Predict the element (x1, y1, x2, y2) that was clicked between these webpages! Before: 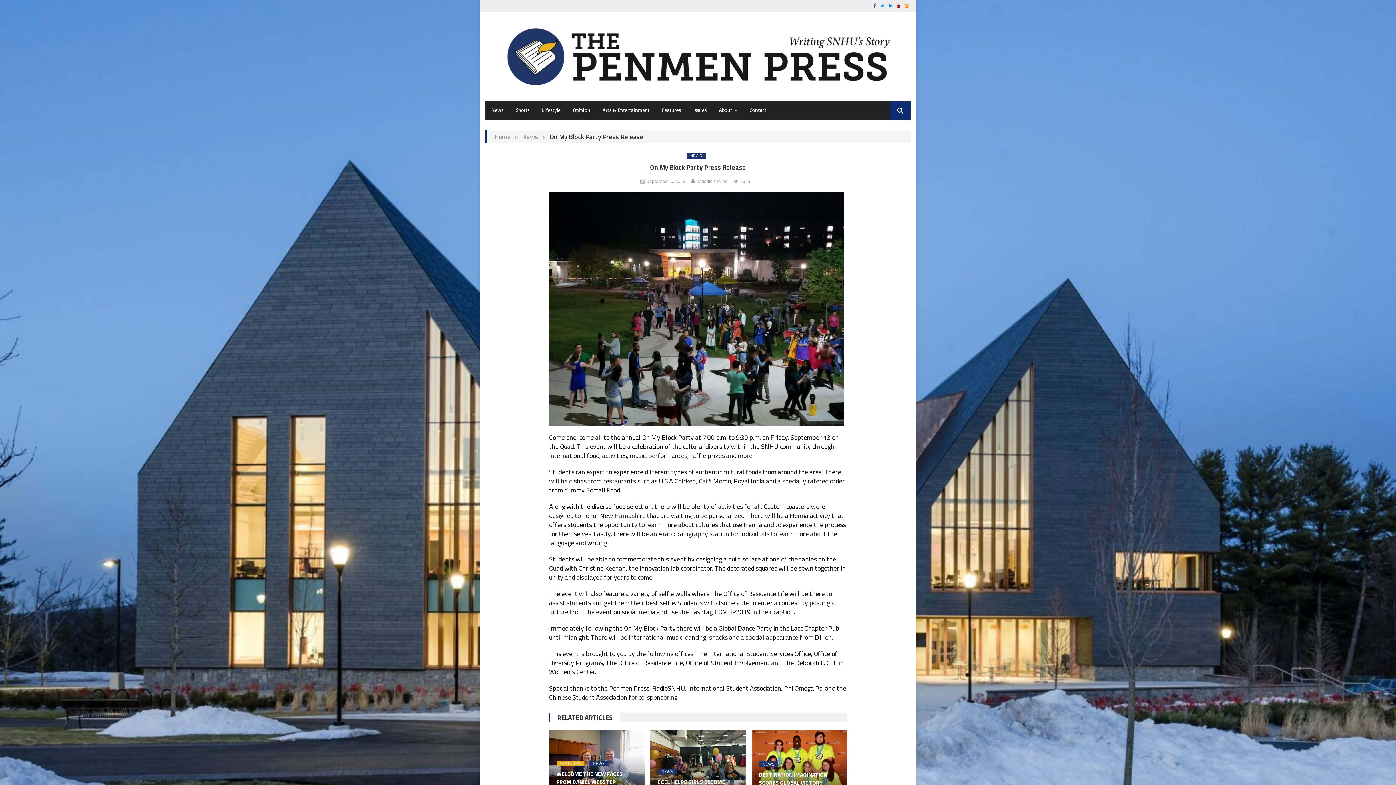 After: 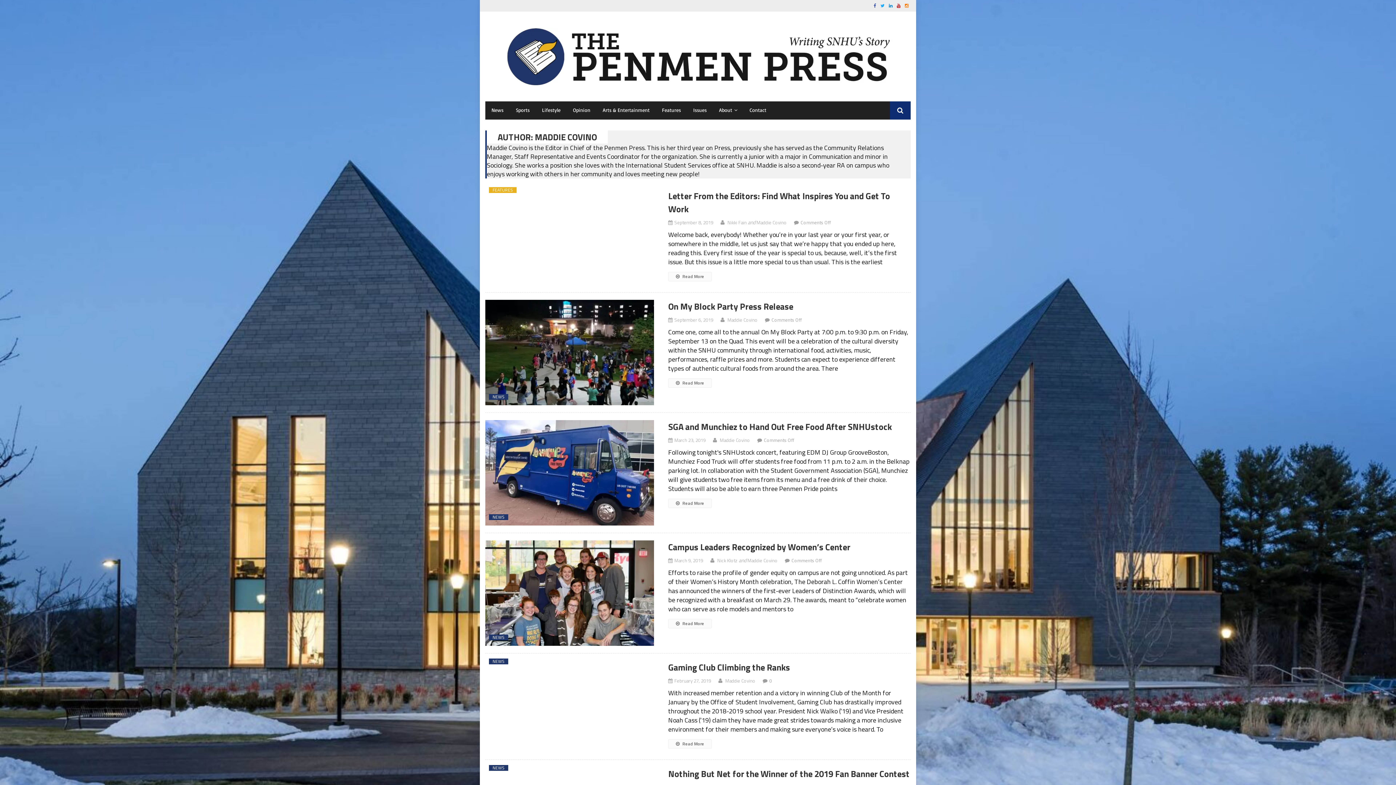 Action: bbox: (698, 177, 728, 184) label: Maddie Covino